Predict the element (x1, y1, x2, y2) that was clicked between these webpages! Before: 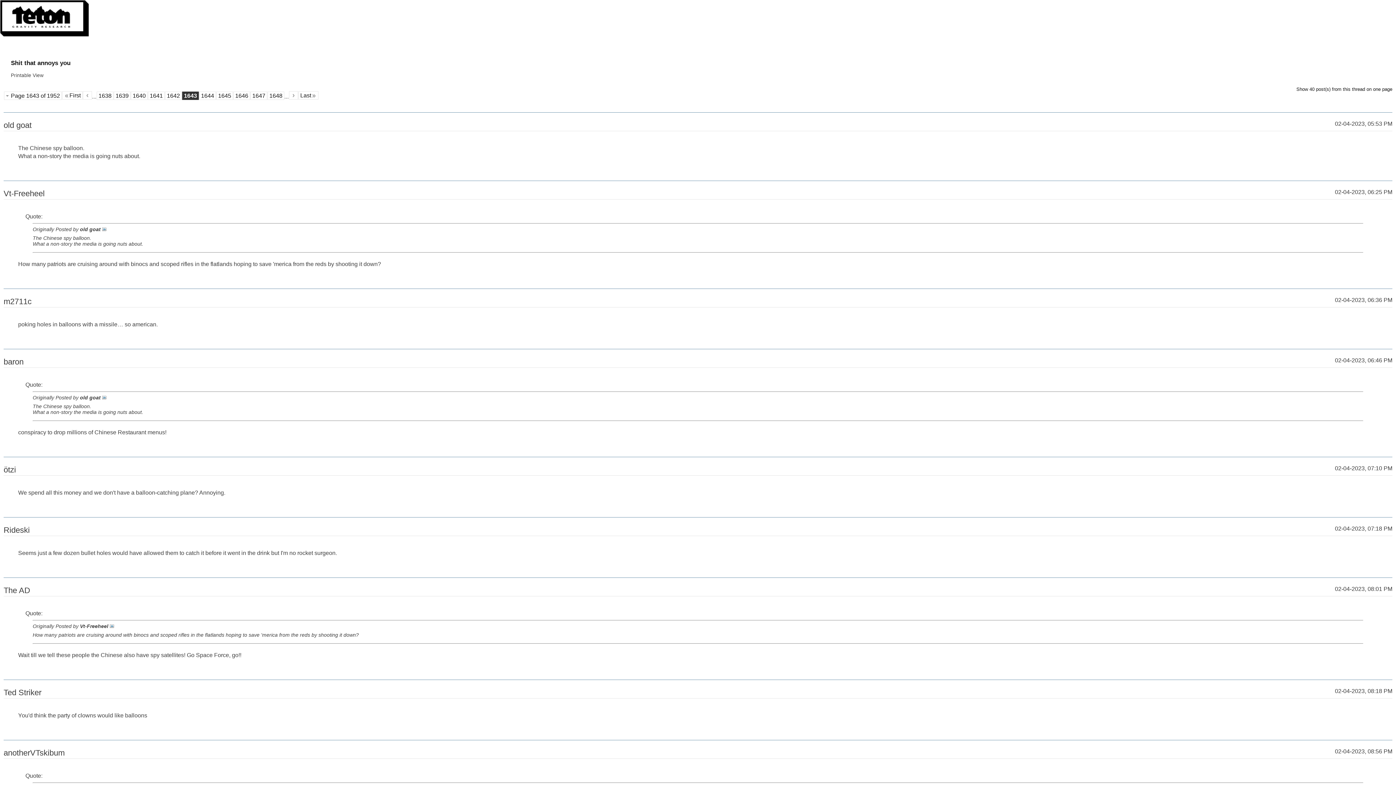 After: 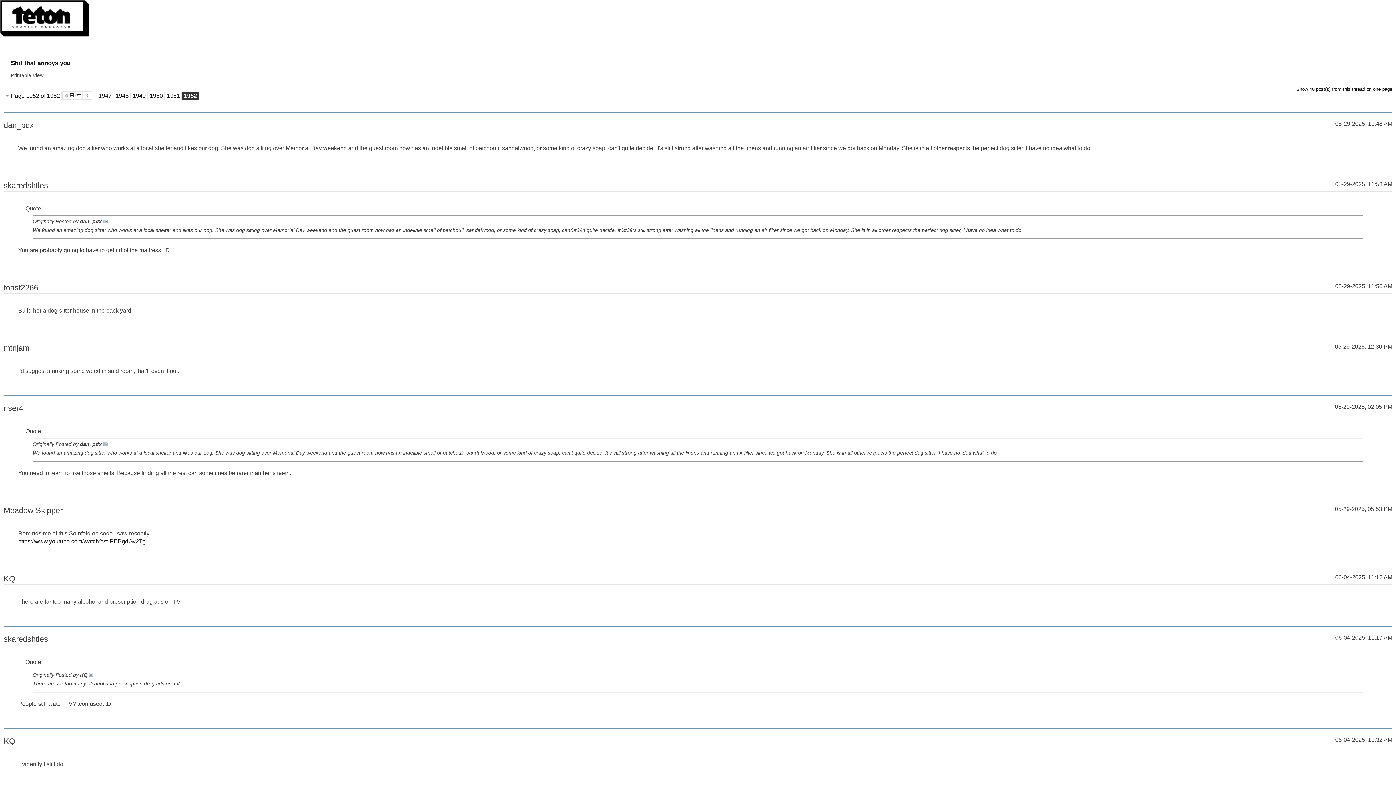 Action: bbox: (298, 91, 318, 99) label: Last